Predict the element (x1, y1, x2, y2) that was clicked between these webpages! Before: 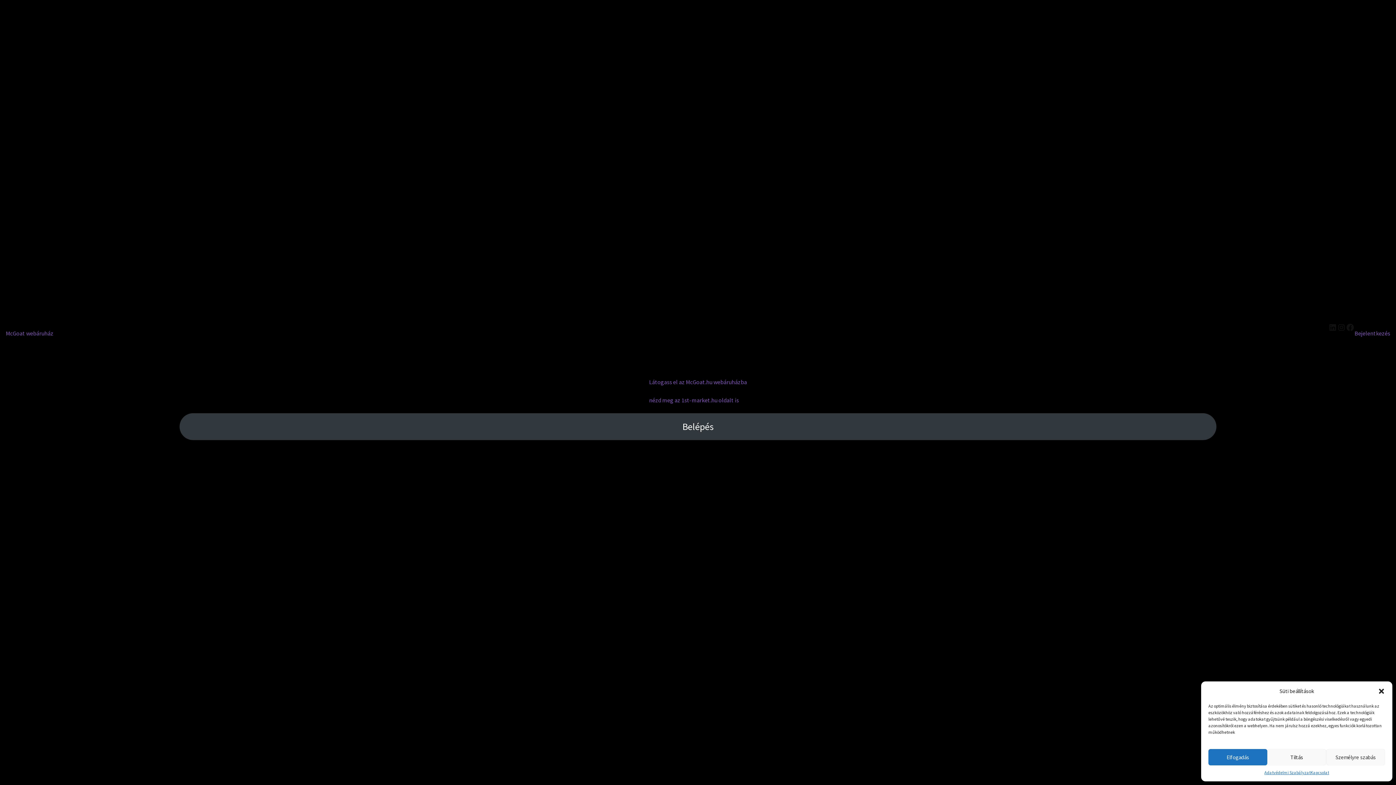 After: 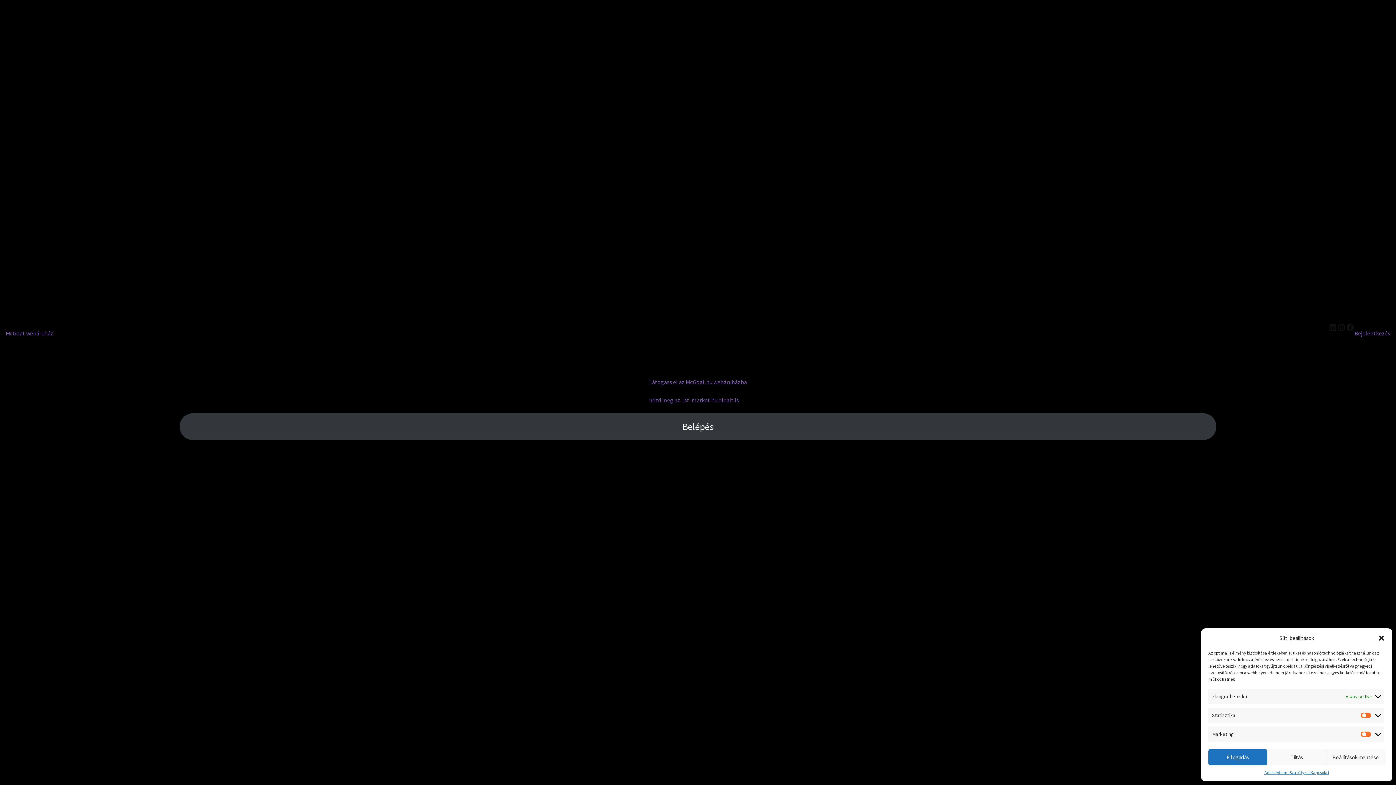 Action: label: Személyre szabás bbox: (1326, 749, 1385, 765)